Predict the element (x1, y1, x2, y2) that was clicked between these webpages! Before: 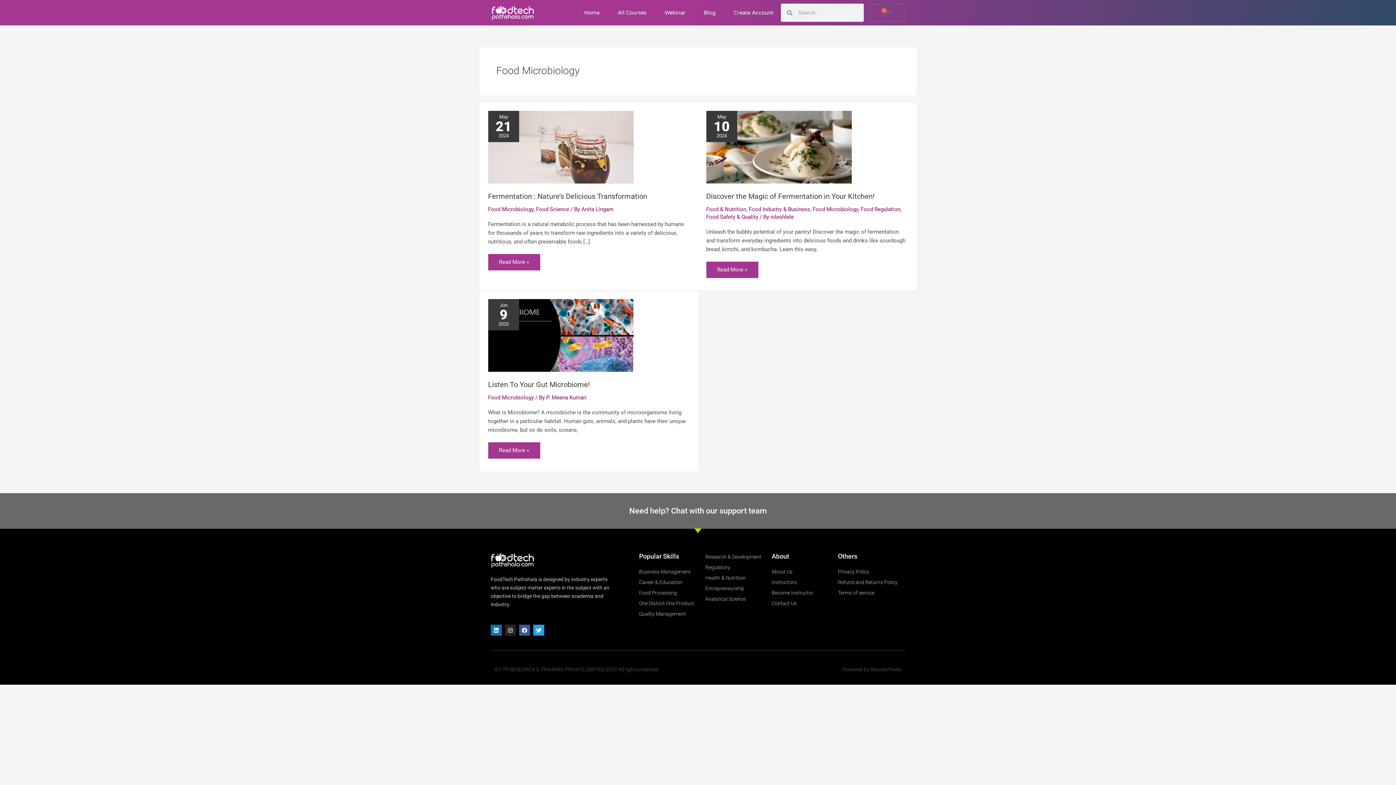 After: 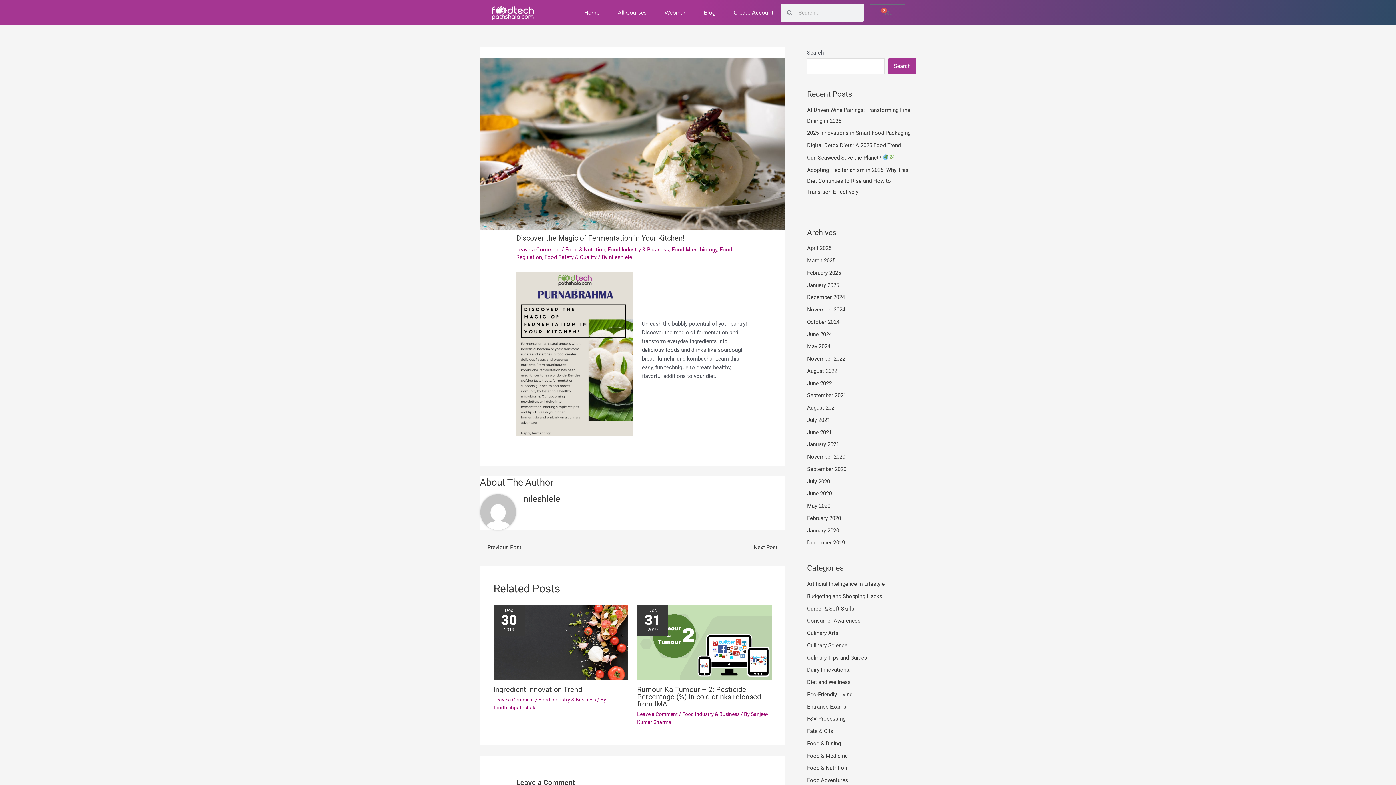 Action: label: Discover the Magic of Fermentation in Your Kitchen!
Read More » bbox: (706, 261, 758, 278)